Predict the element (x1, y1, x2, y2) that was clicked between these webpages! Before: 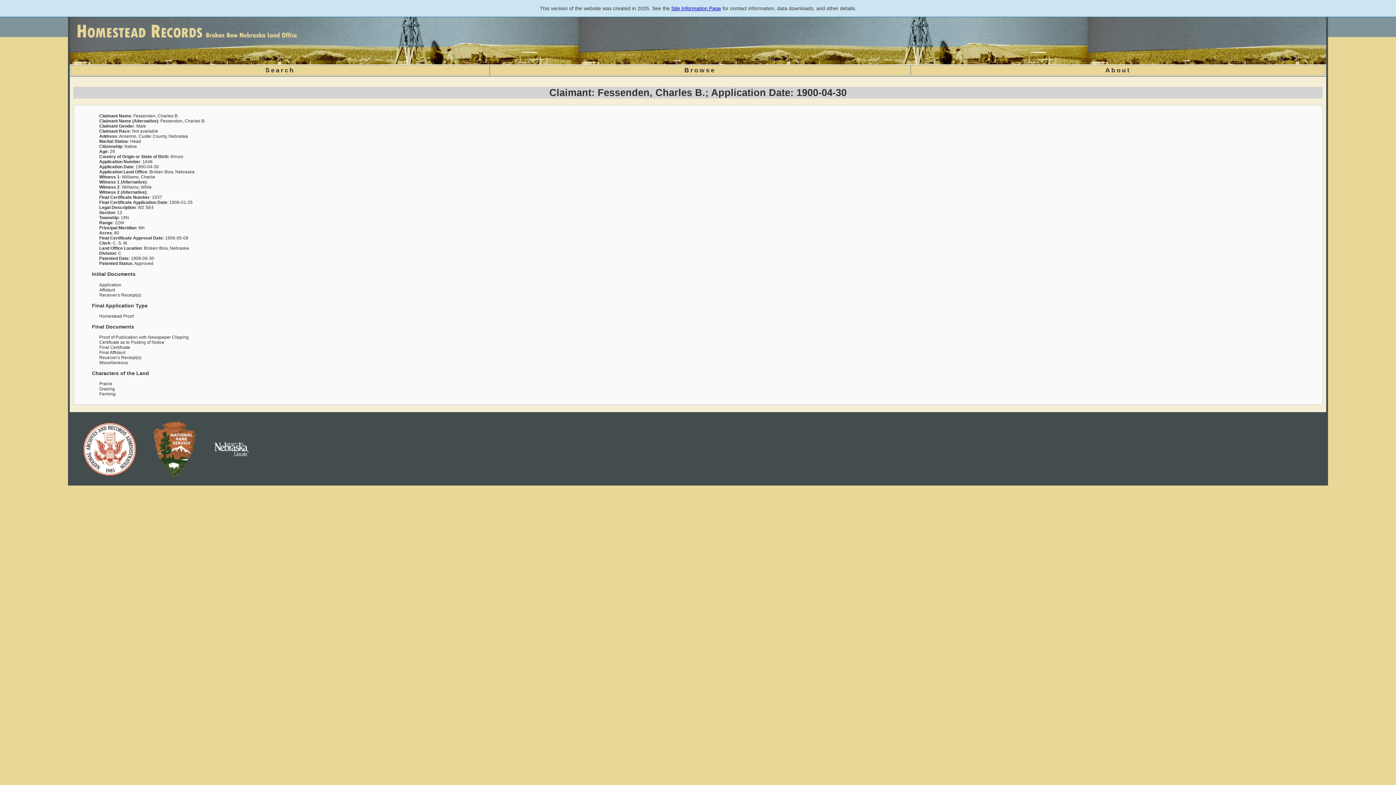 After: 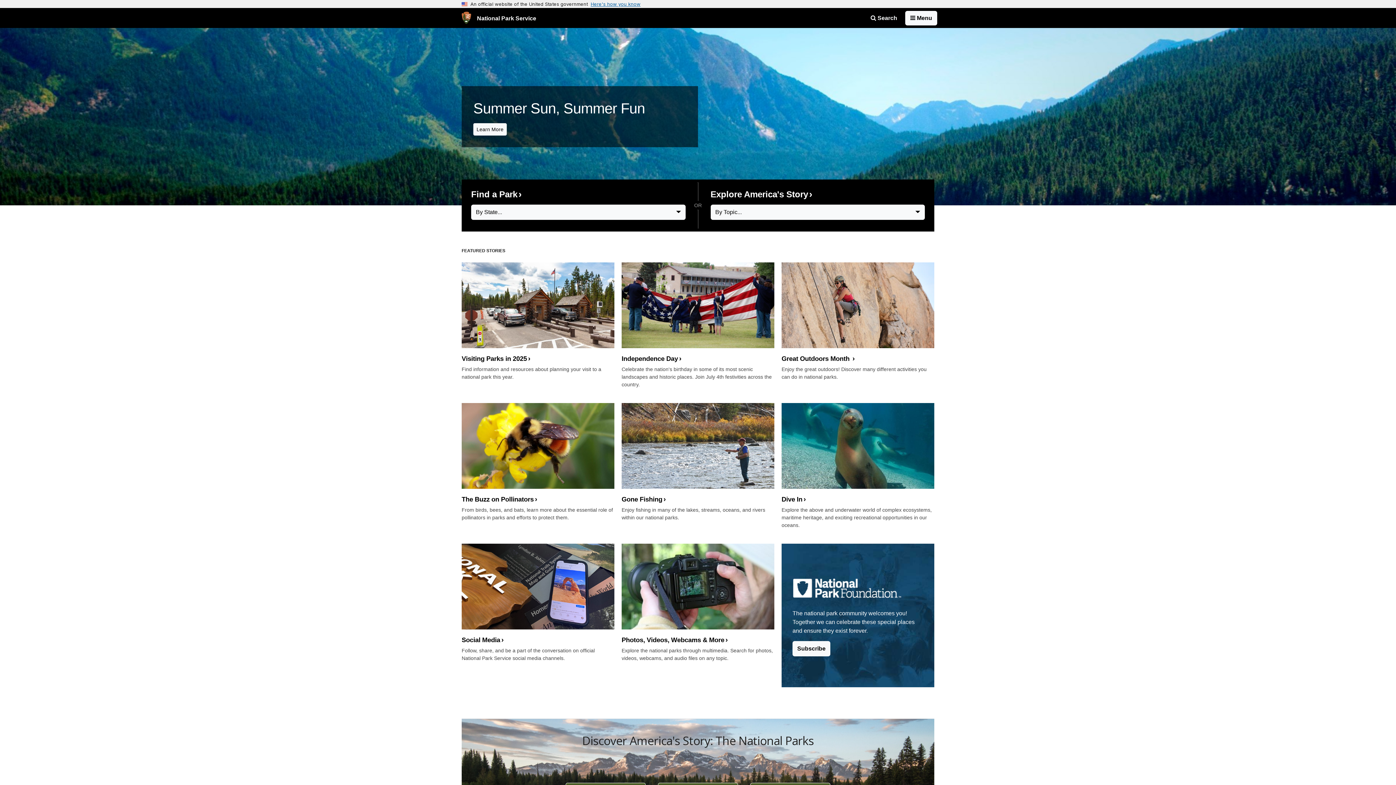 Action: bbox: (140, 419, 200, 480)